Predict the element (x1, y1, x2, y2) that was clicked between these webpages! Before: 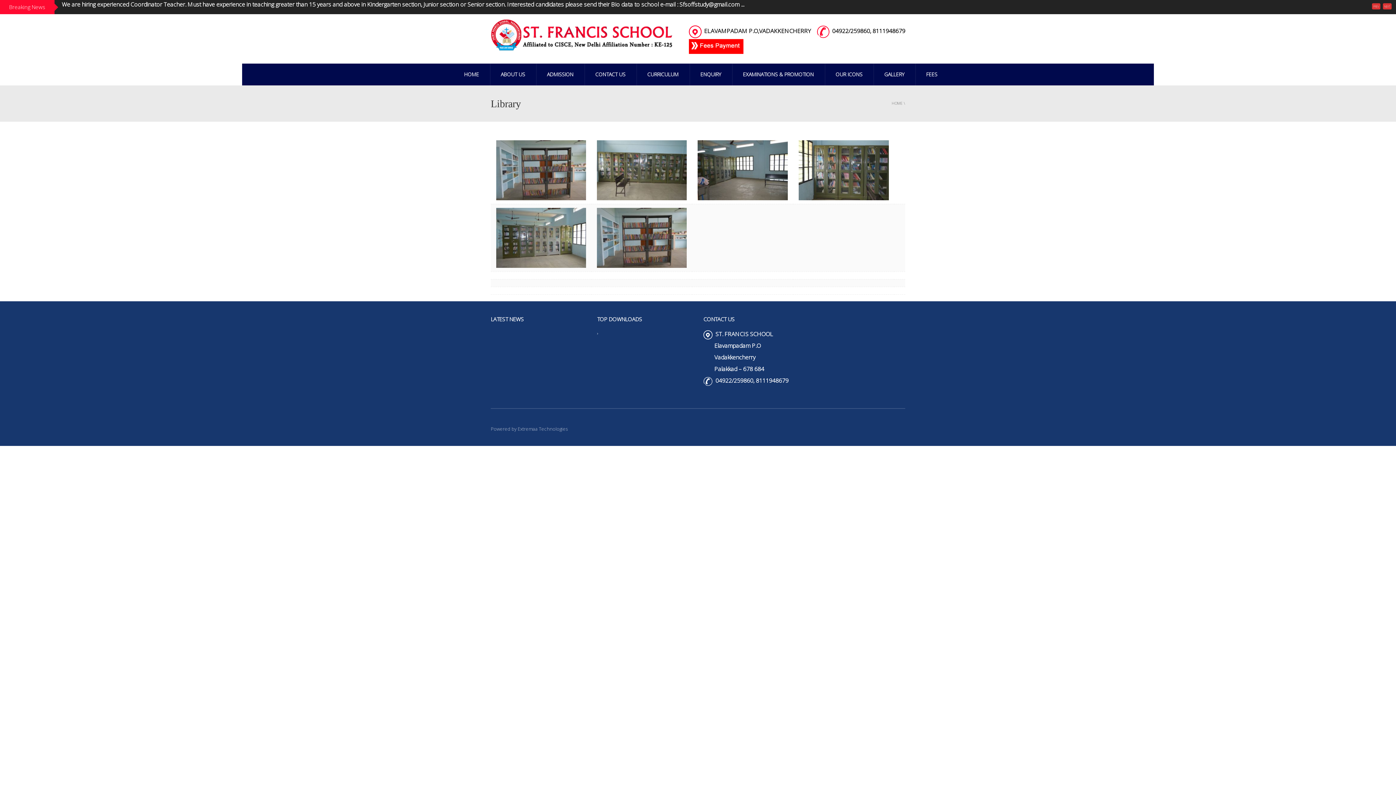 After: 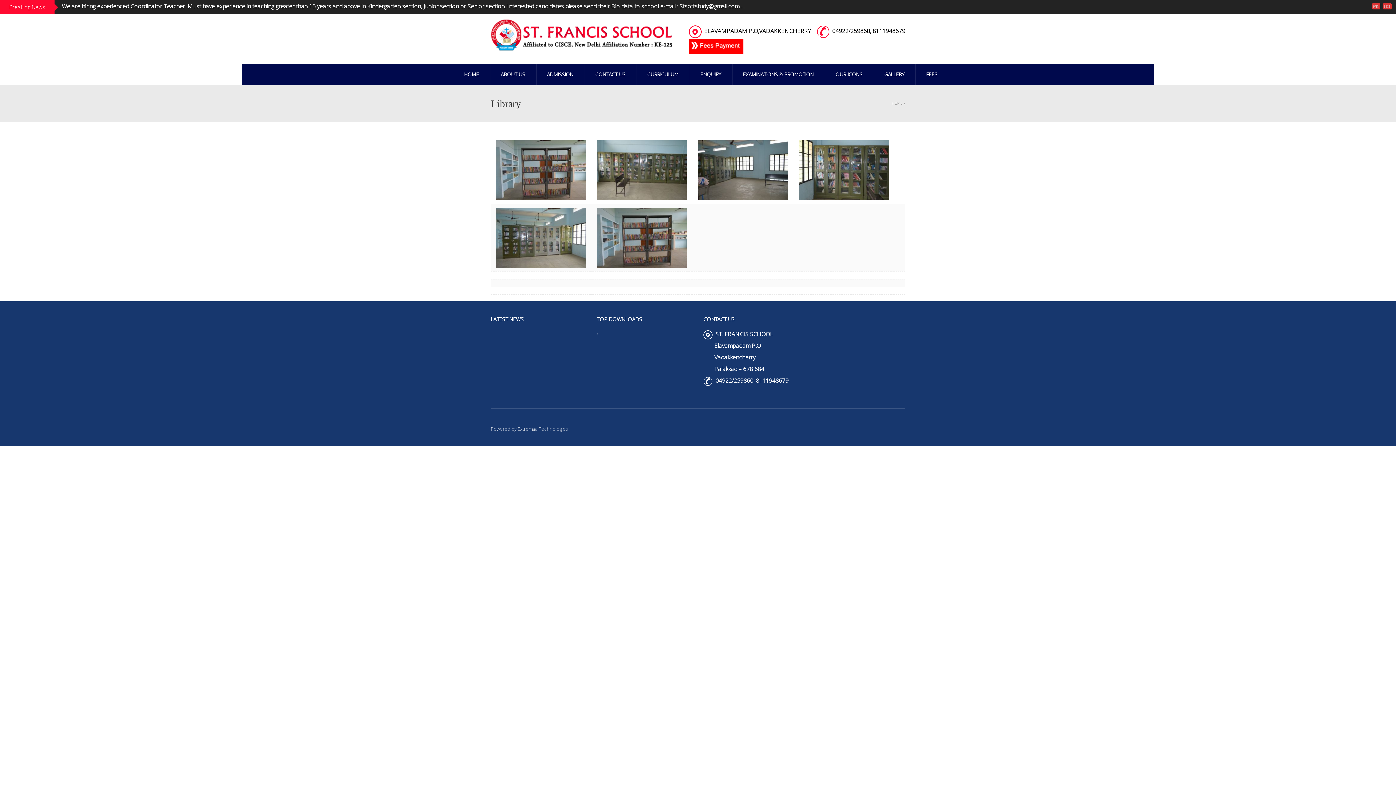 Action: bbox: (689, 43, 743, 50)